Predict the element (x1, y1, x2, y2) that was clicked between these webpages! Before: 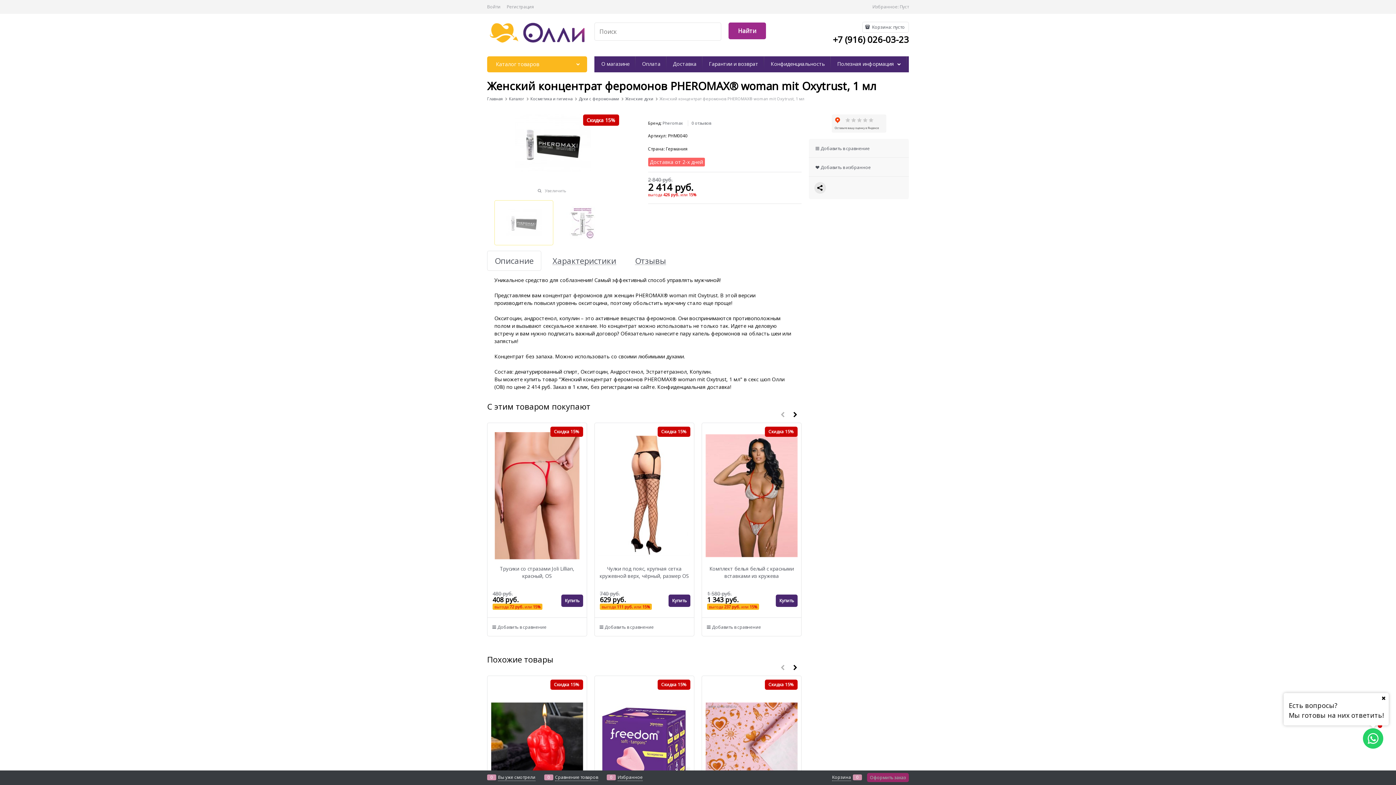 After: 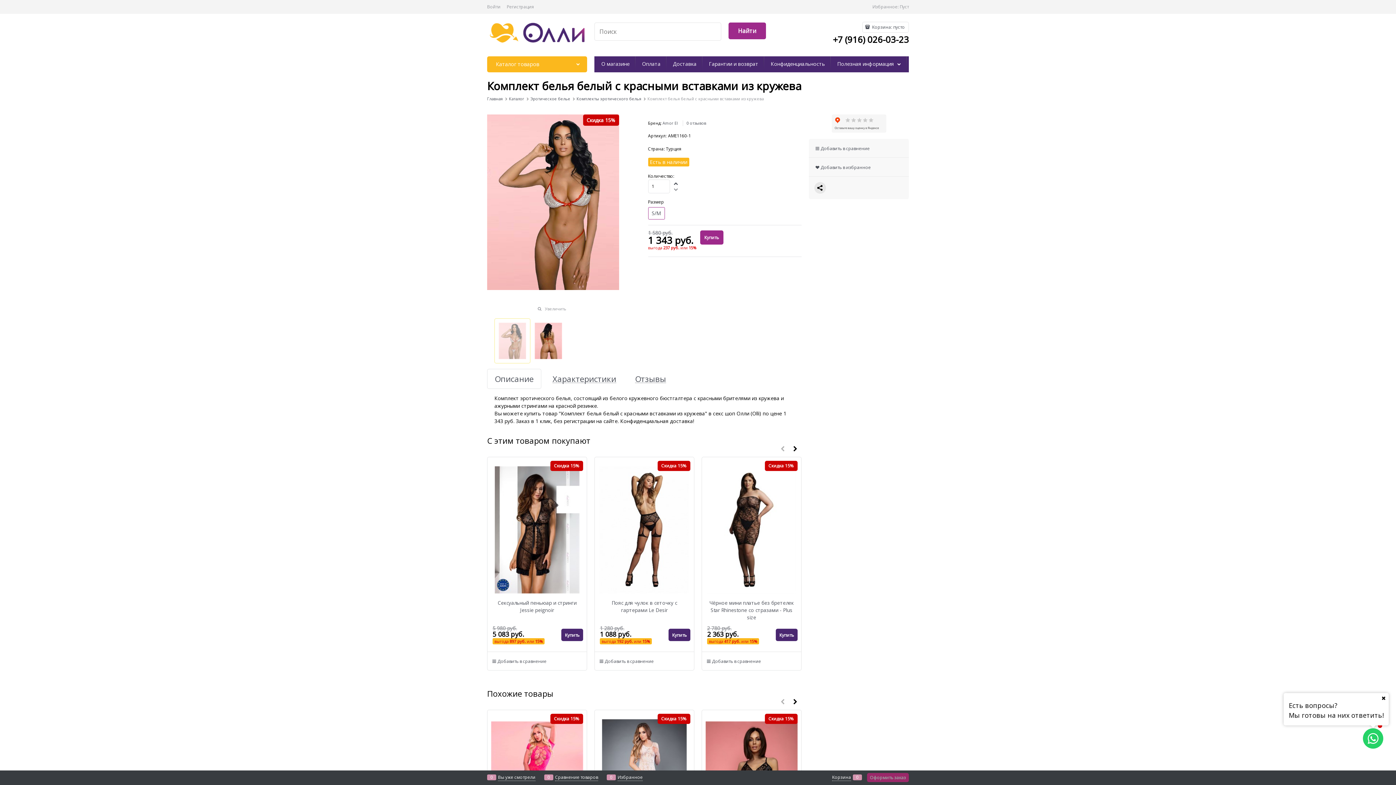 Action: bbox: (705, 565, 797, 579) label: Комплект белья белый с красными вставками из кружева